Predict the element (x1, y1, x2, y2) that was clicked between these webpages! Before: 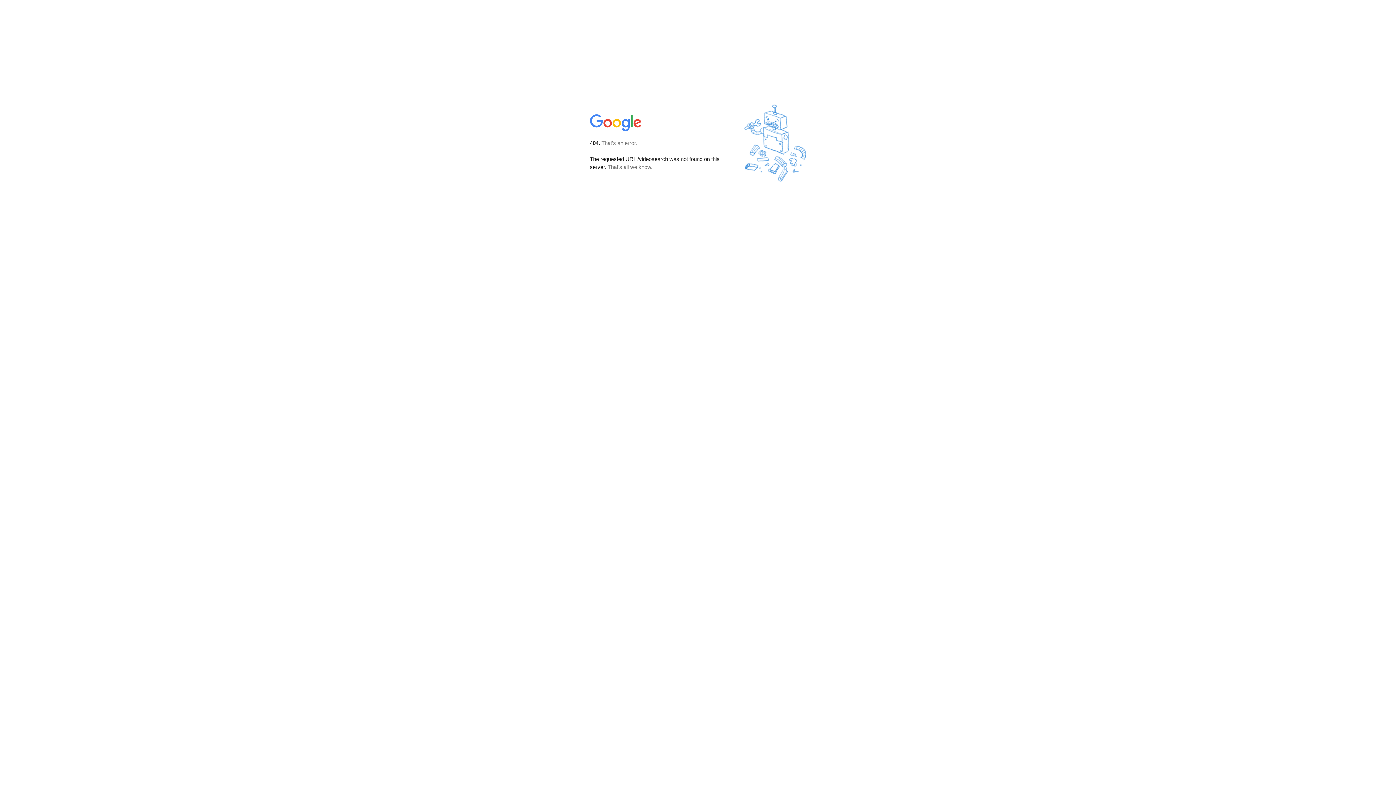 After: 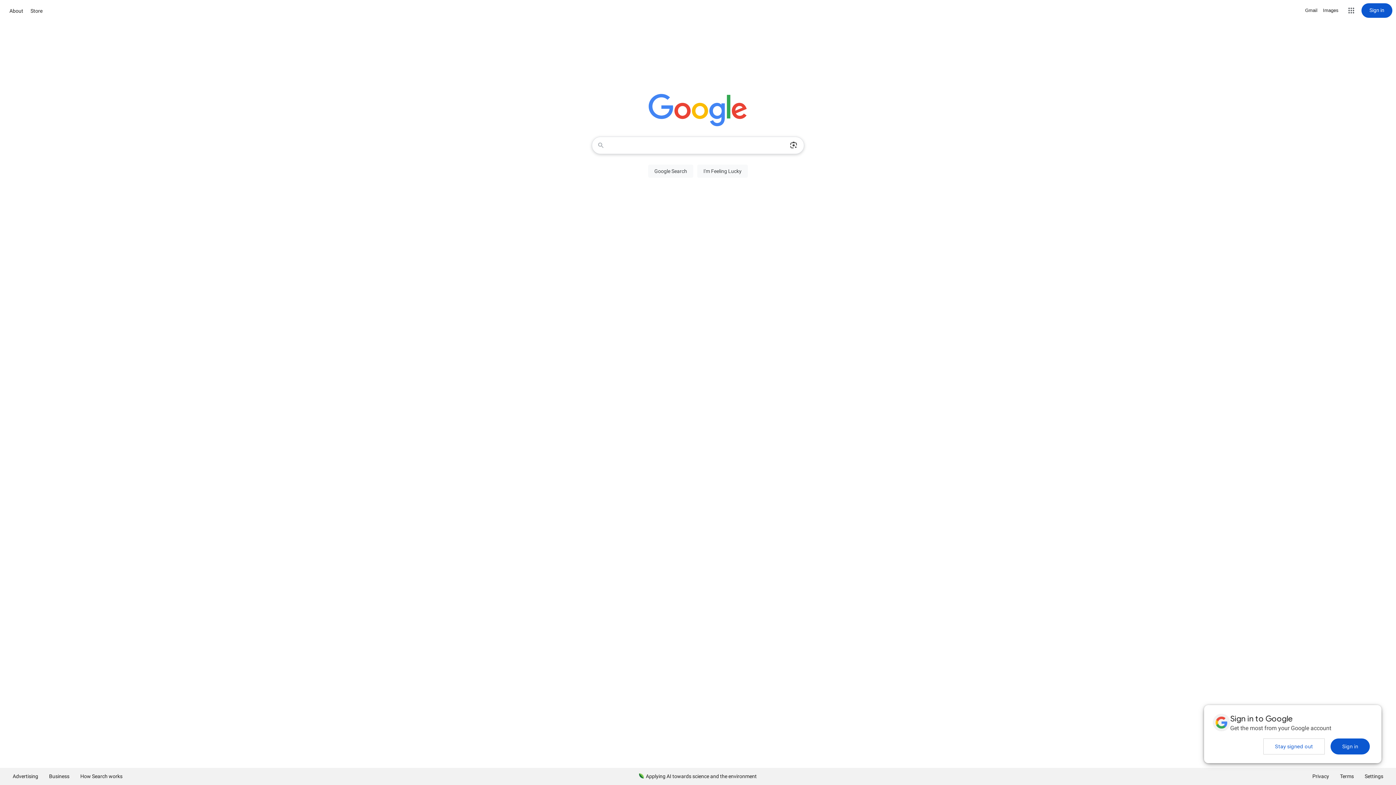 Action: bbox: (590, 127, 642, 134)